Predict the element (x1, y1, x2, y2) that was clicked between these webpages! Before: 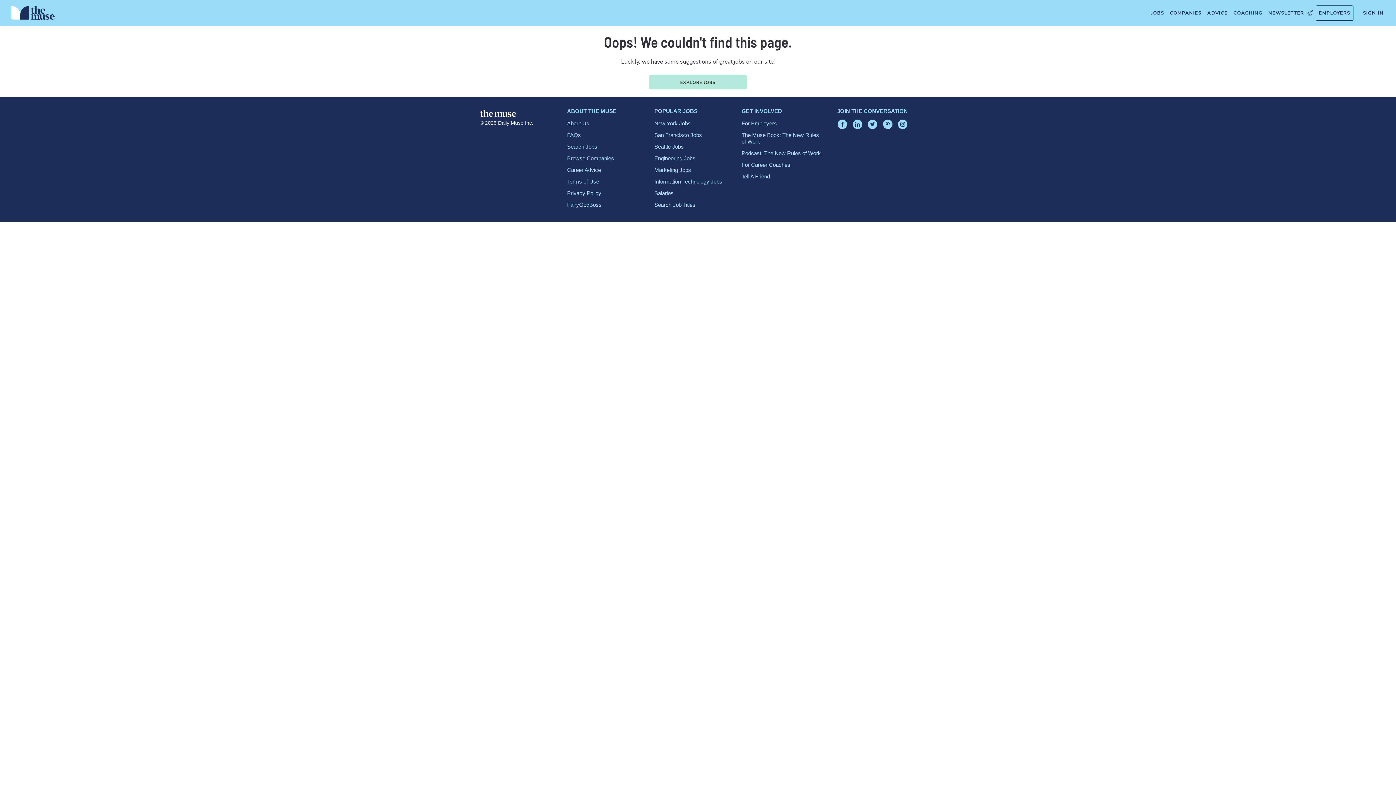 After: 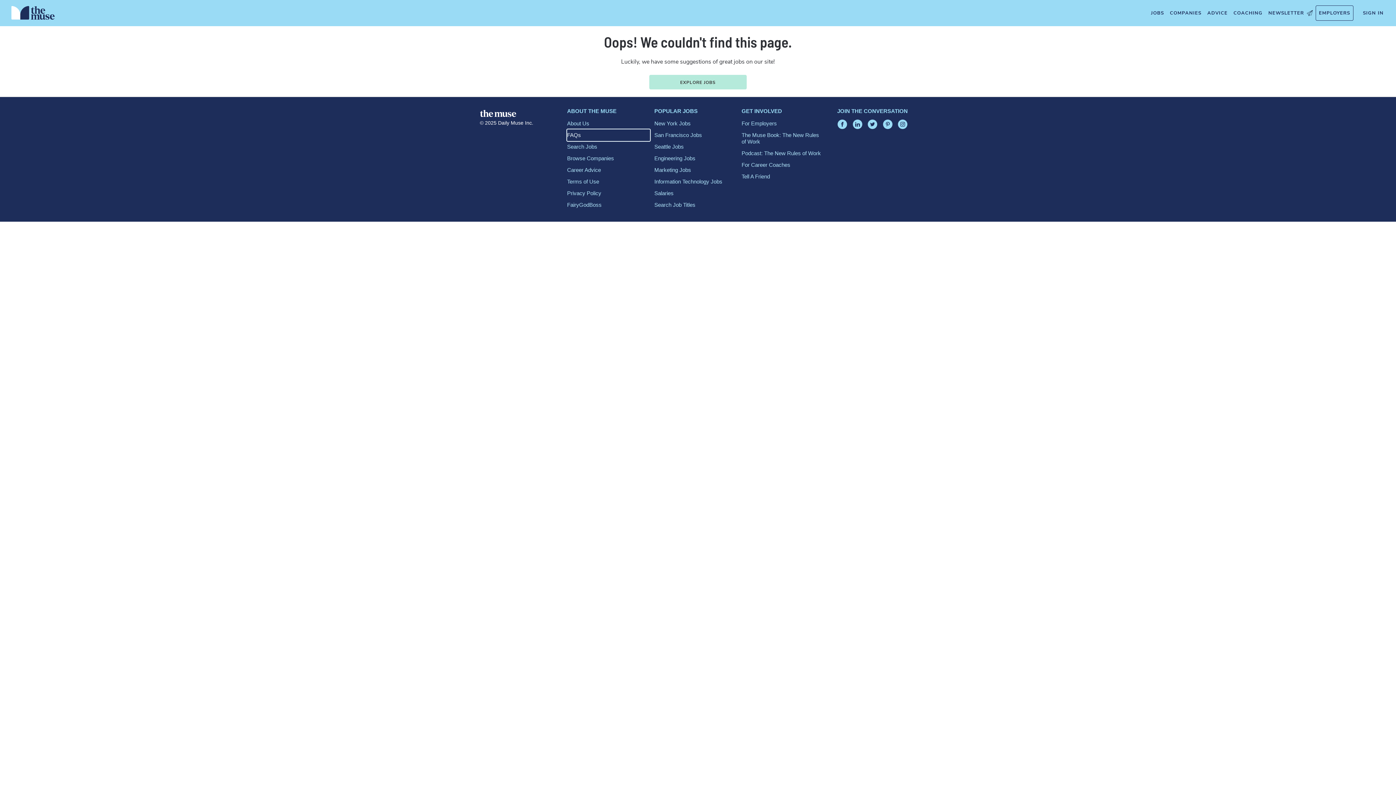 Action: label: FAQs bbox: (567, 129, 650, 141)